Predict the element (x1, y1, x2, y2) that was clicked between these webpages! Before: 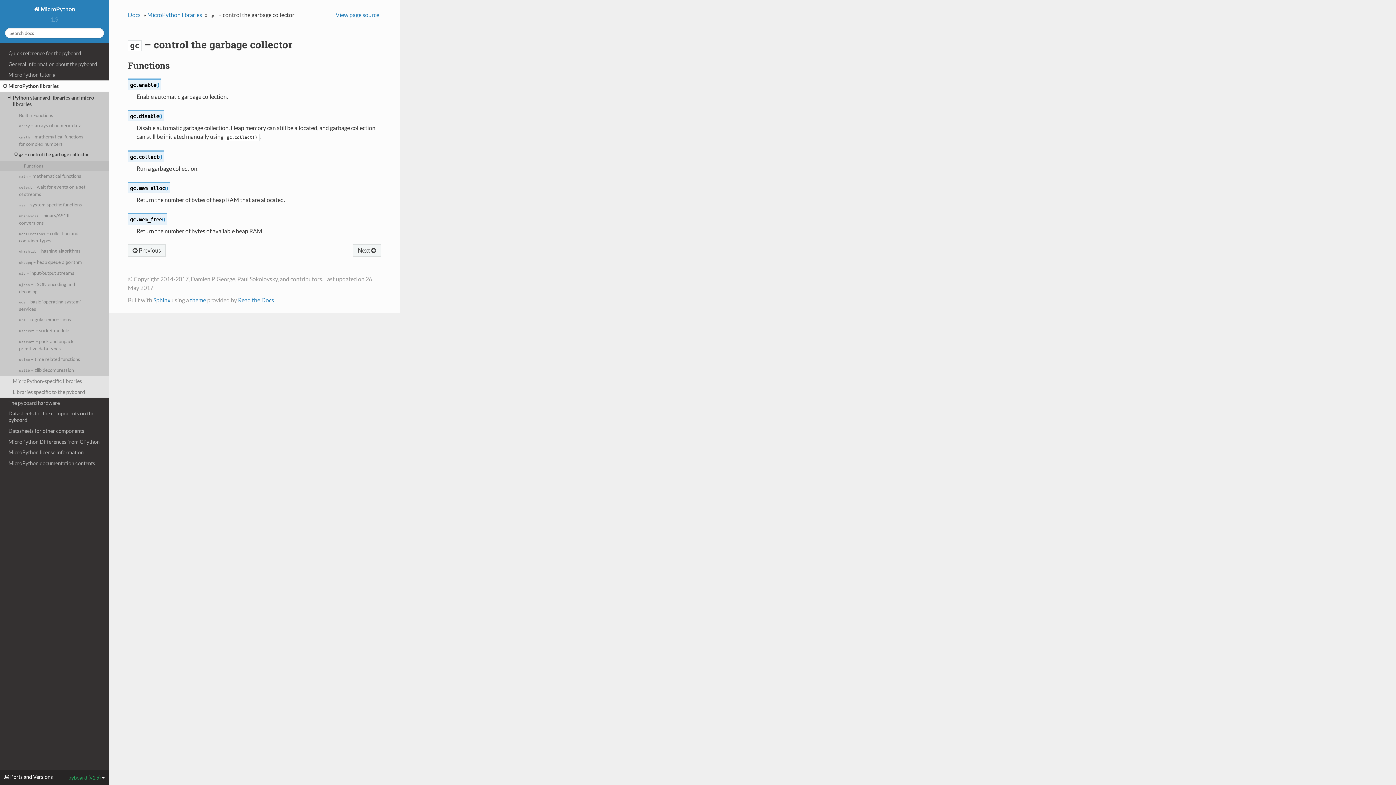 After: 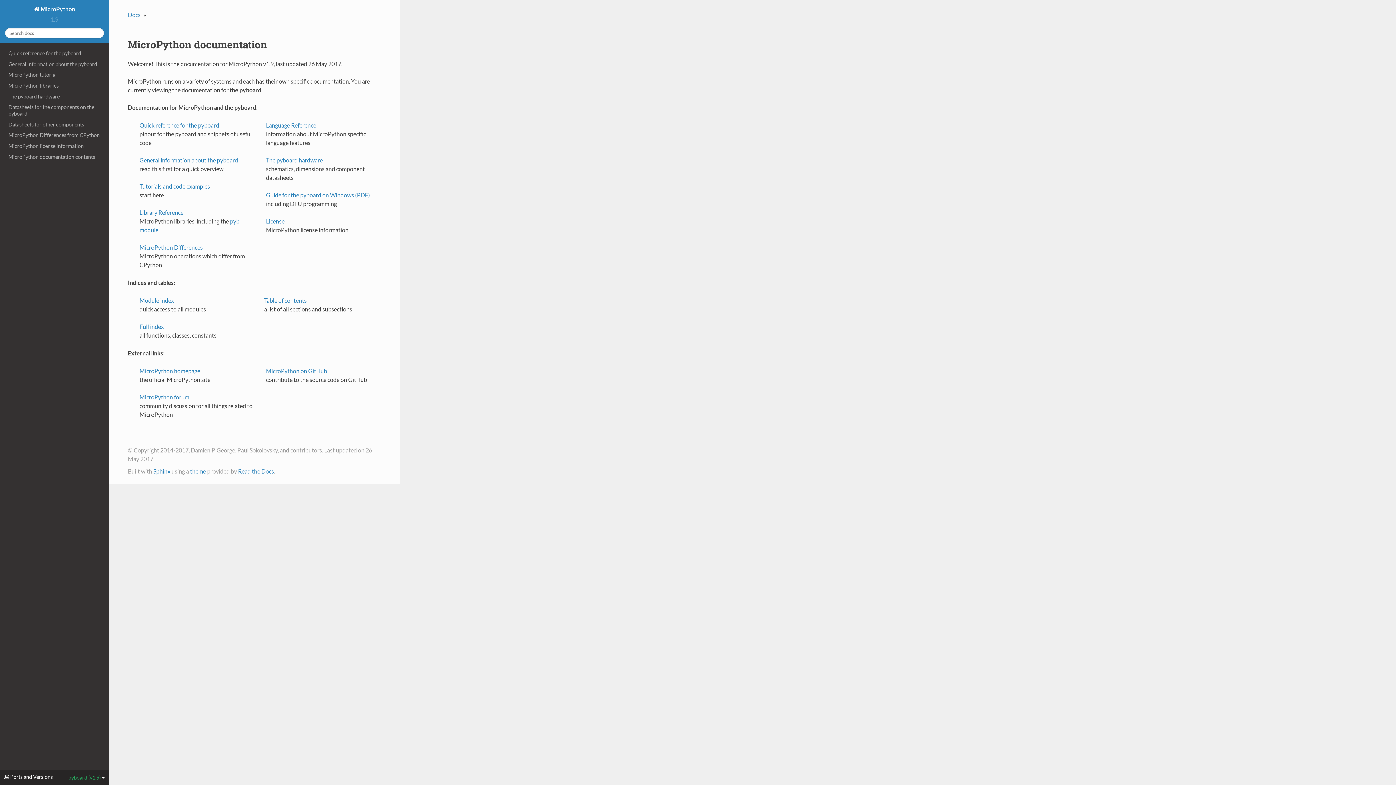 Action: bbox: (31, 4, 77, 13) label:  MicroPython